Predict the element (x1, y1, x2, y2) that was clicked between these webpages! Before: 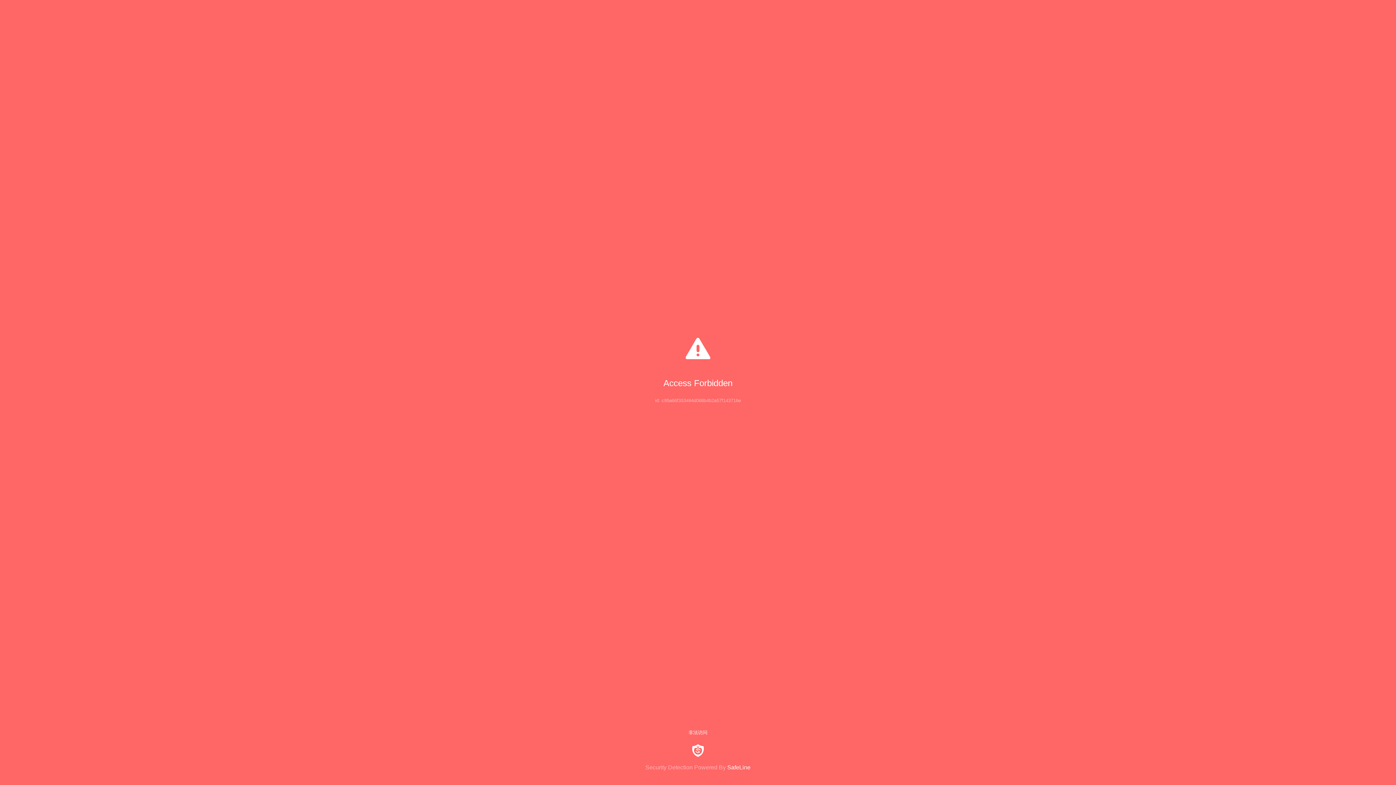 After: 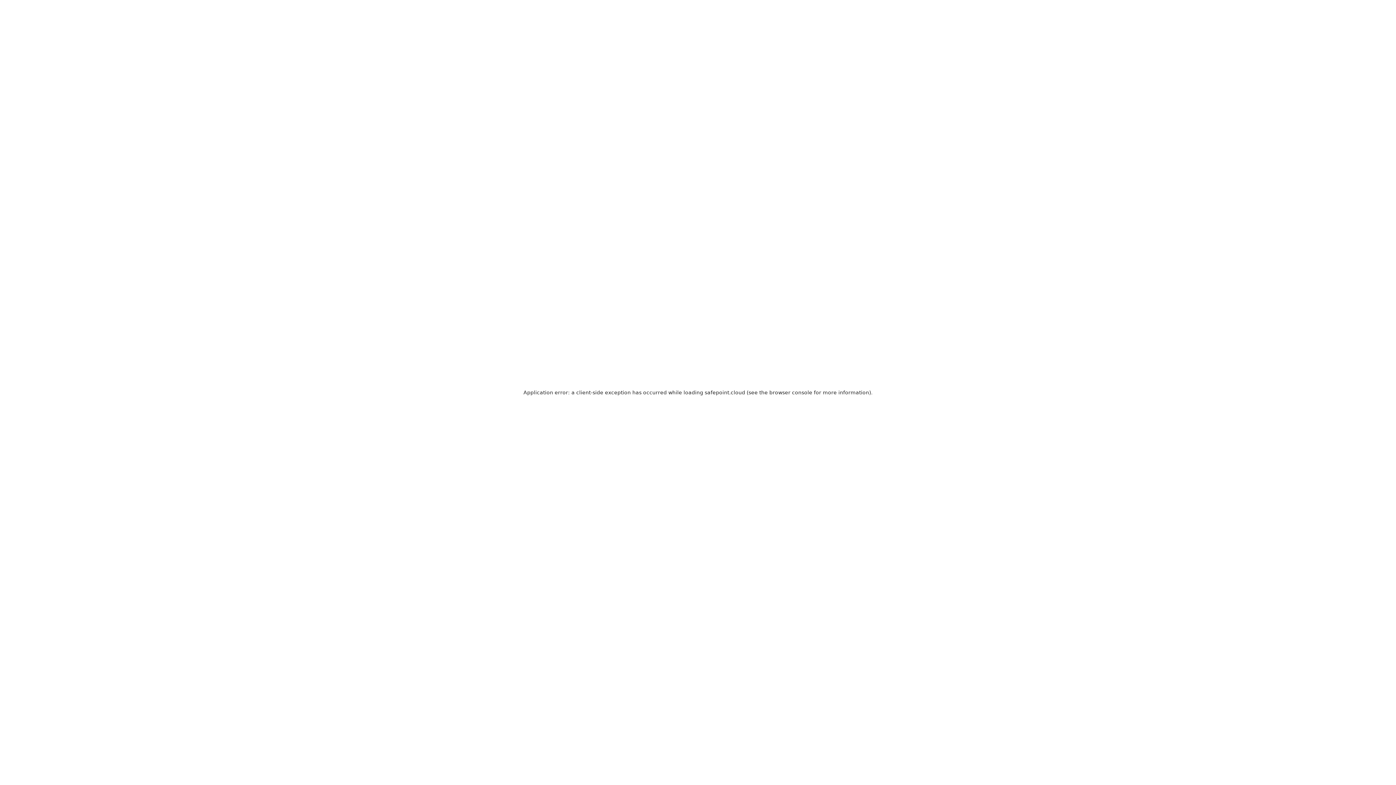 Action: label: Security Detection Powered By SafeLine bbox: (0, 744, 1396, 771)